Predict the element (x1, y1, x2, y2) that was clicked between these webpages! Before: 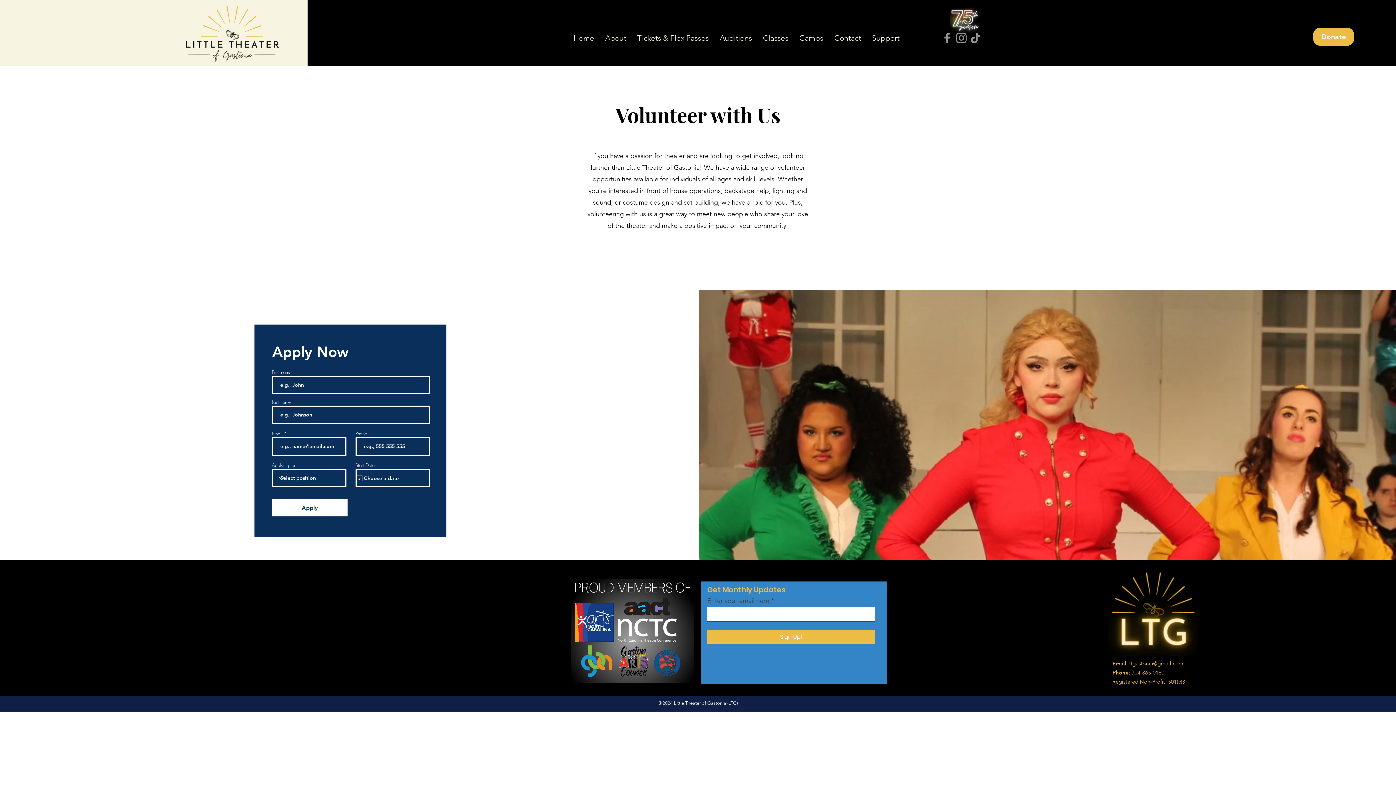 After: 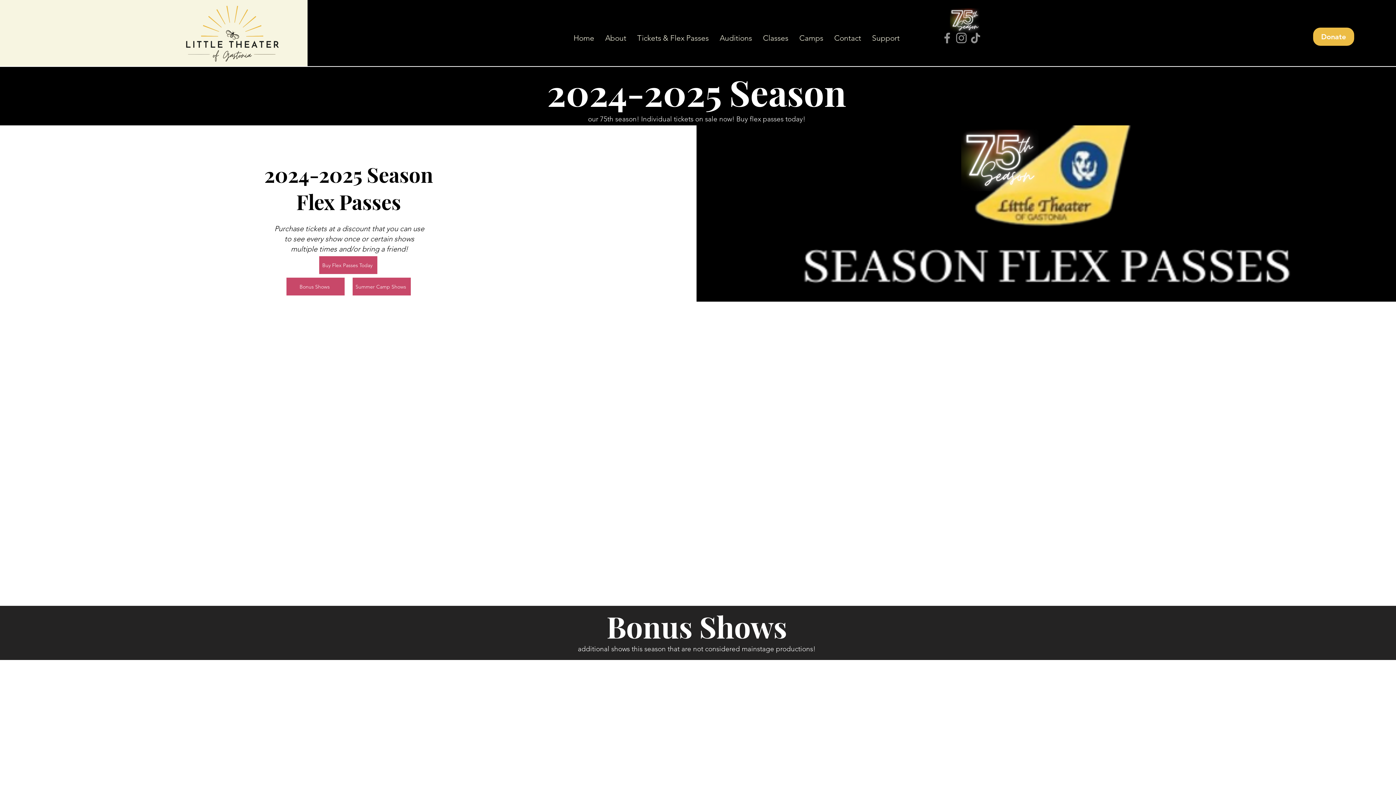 Action: bbox: (631, 22, 714, 53) label: Tickets & Flex Passes